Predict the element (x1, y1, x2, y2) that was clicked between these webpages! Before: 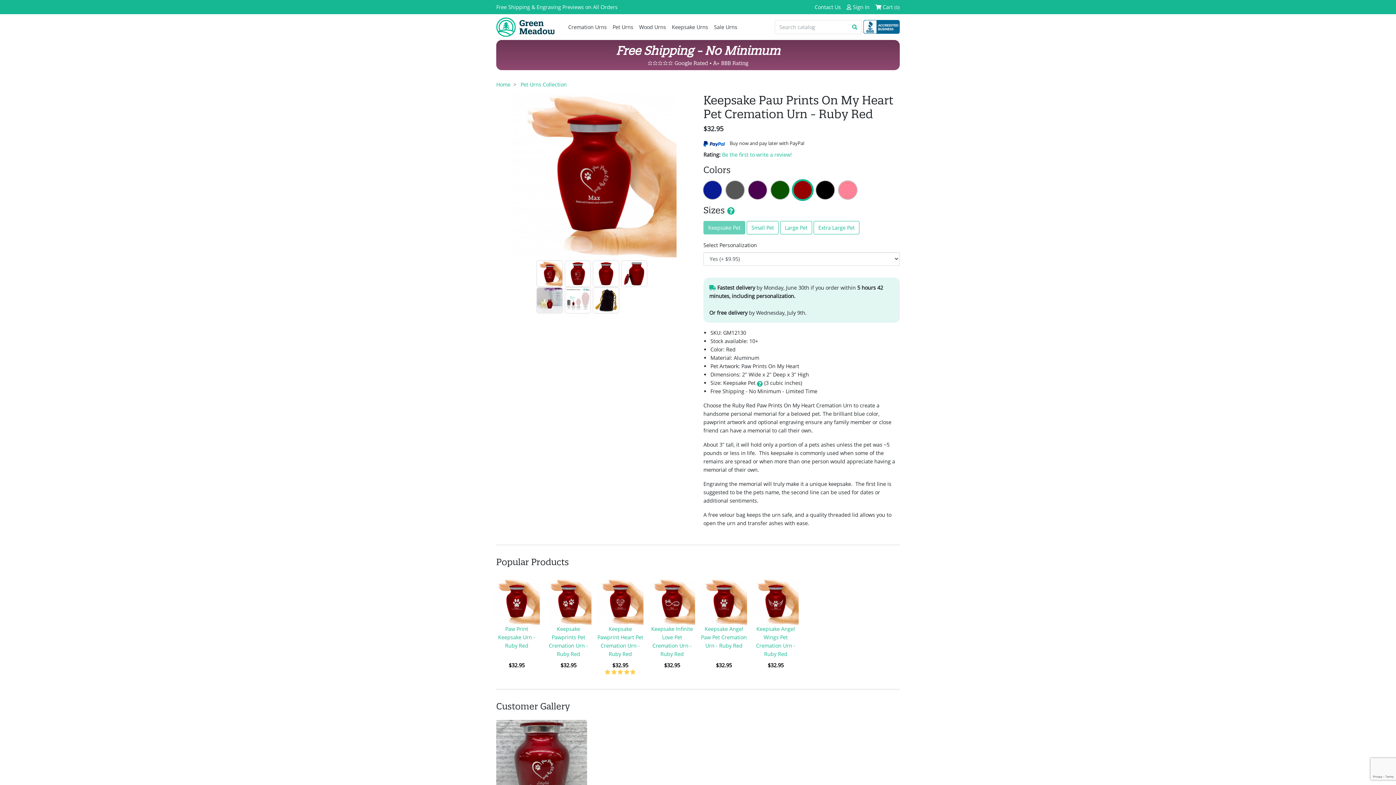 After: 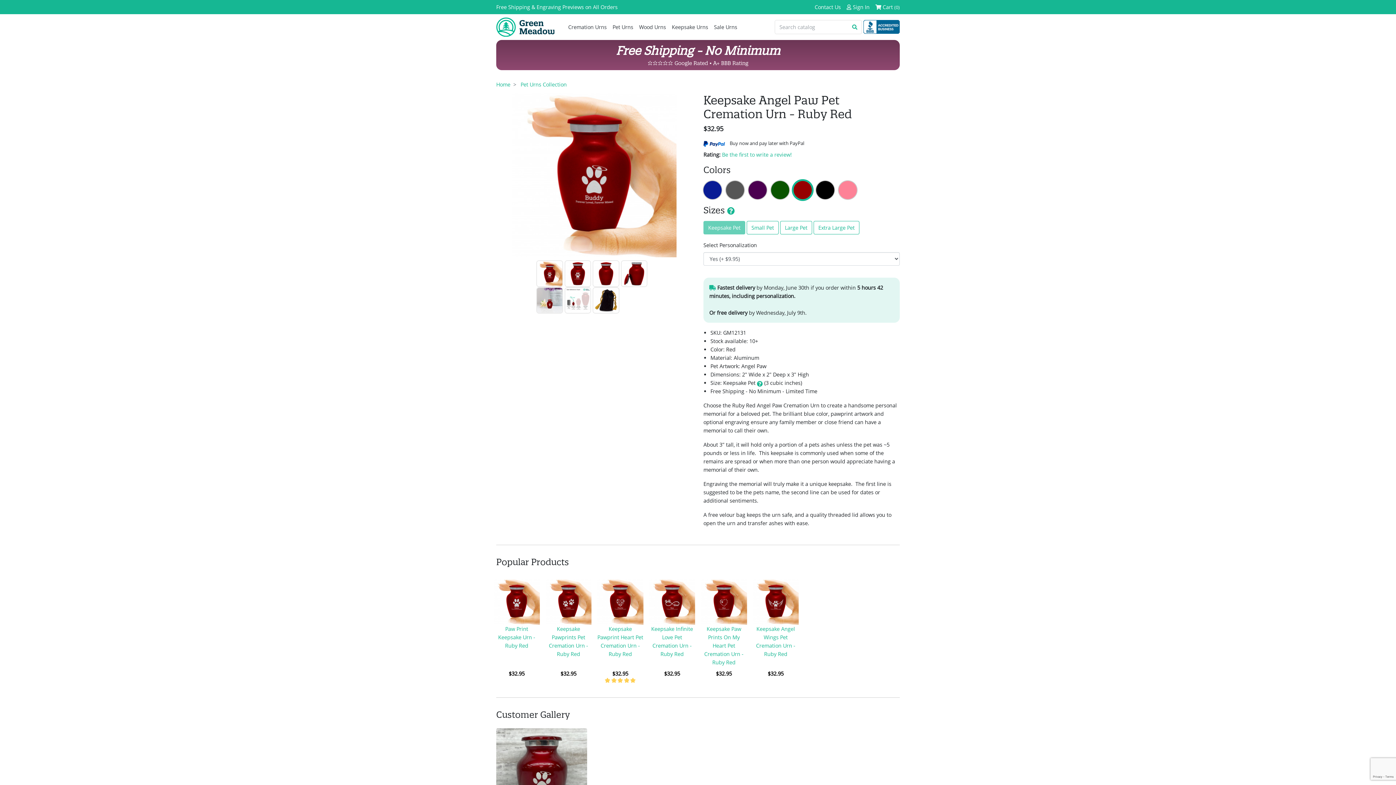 Action: bbox: (701, 579, 747, 625)